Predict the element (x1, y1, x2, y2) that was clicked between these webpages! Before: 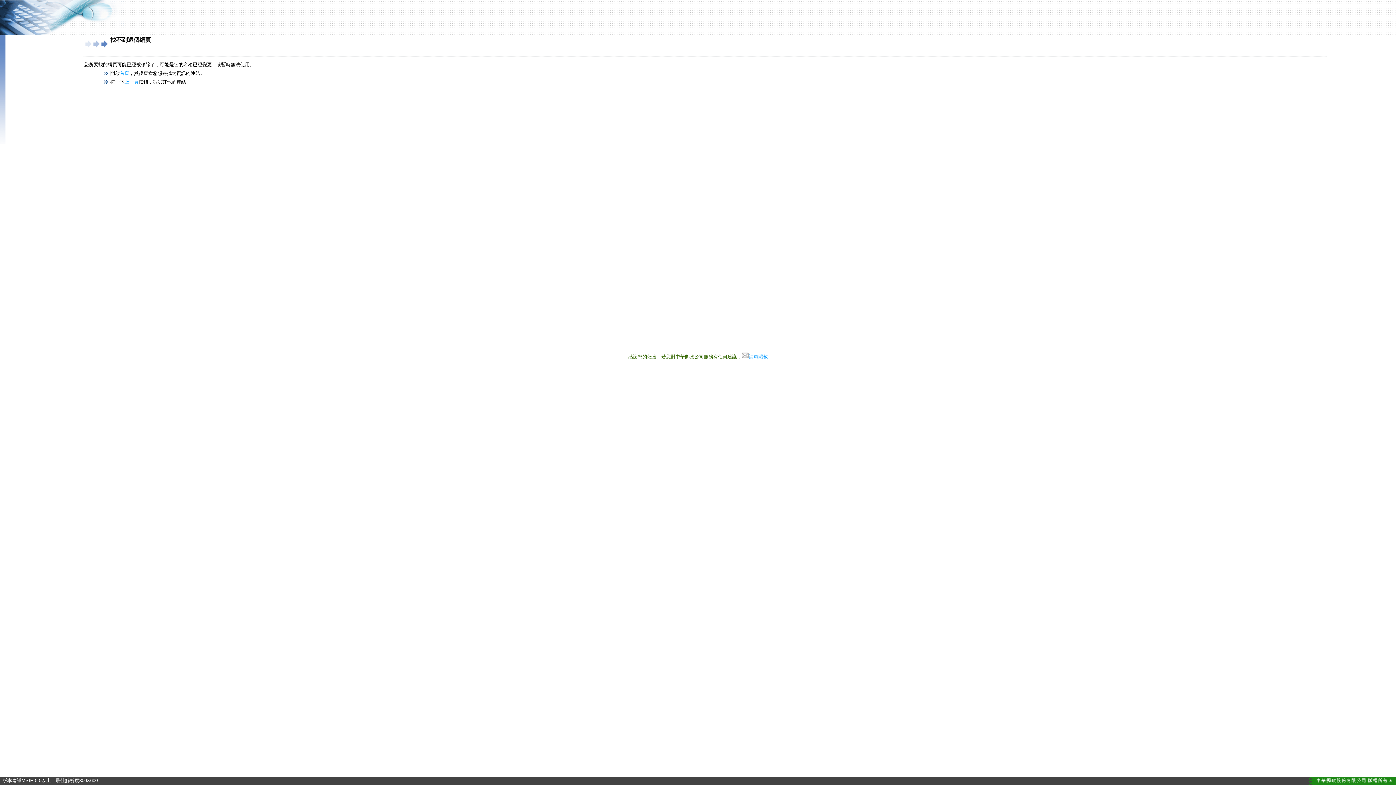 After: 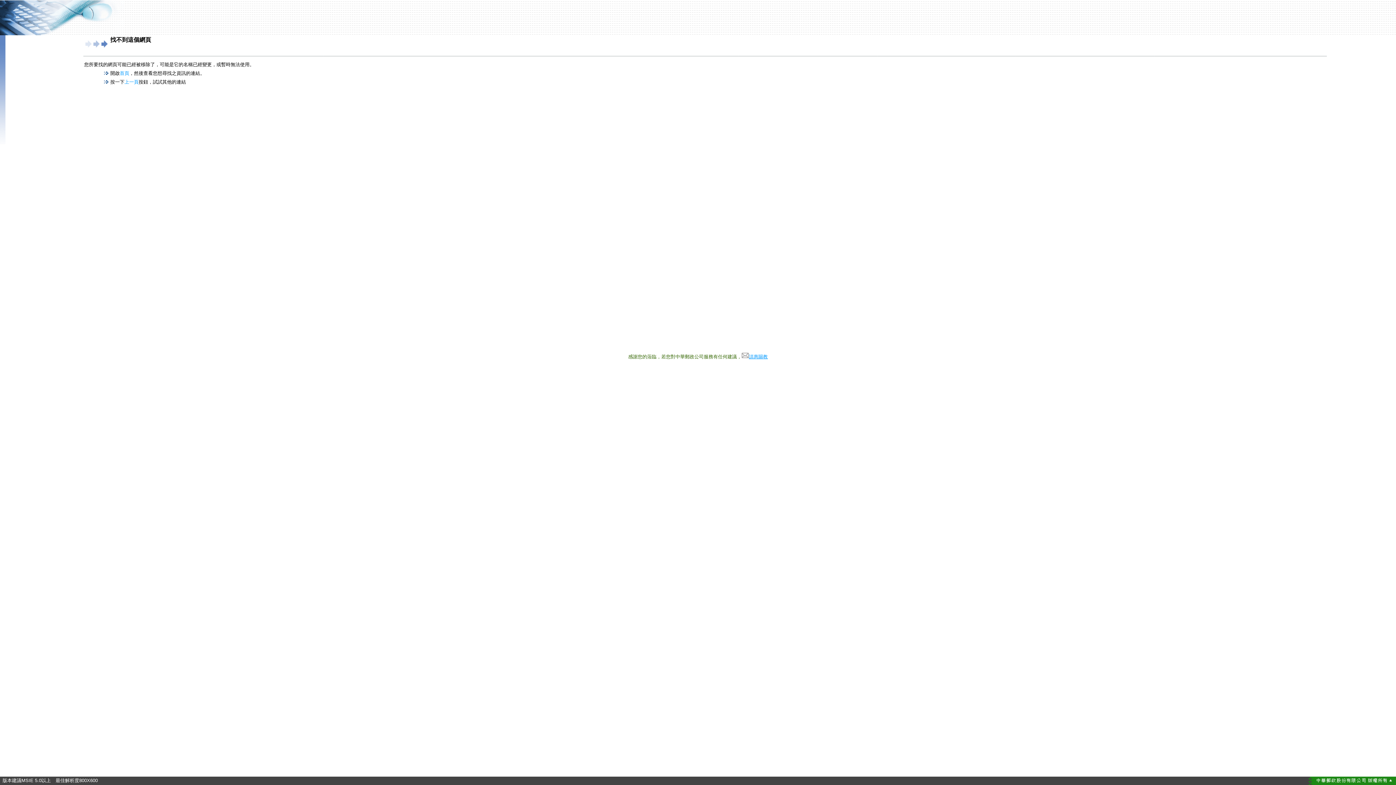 Action: bbox: (741, 354, 768, 359) label: 請惠賜教